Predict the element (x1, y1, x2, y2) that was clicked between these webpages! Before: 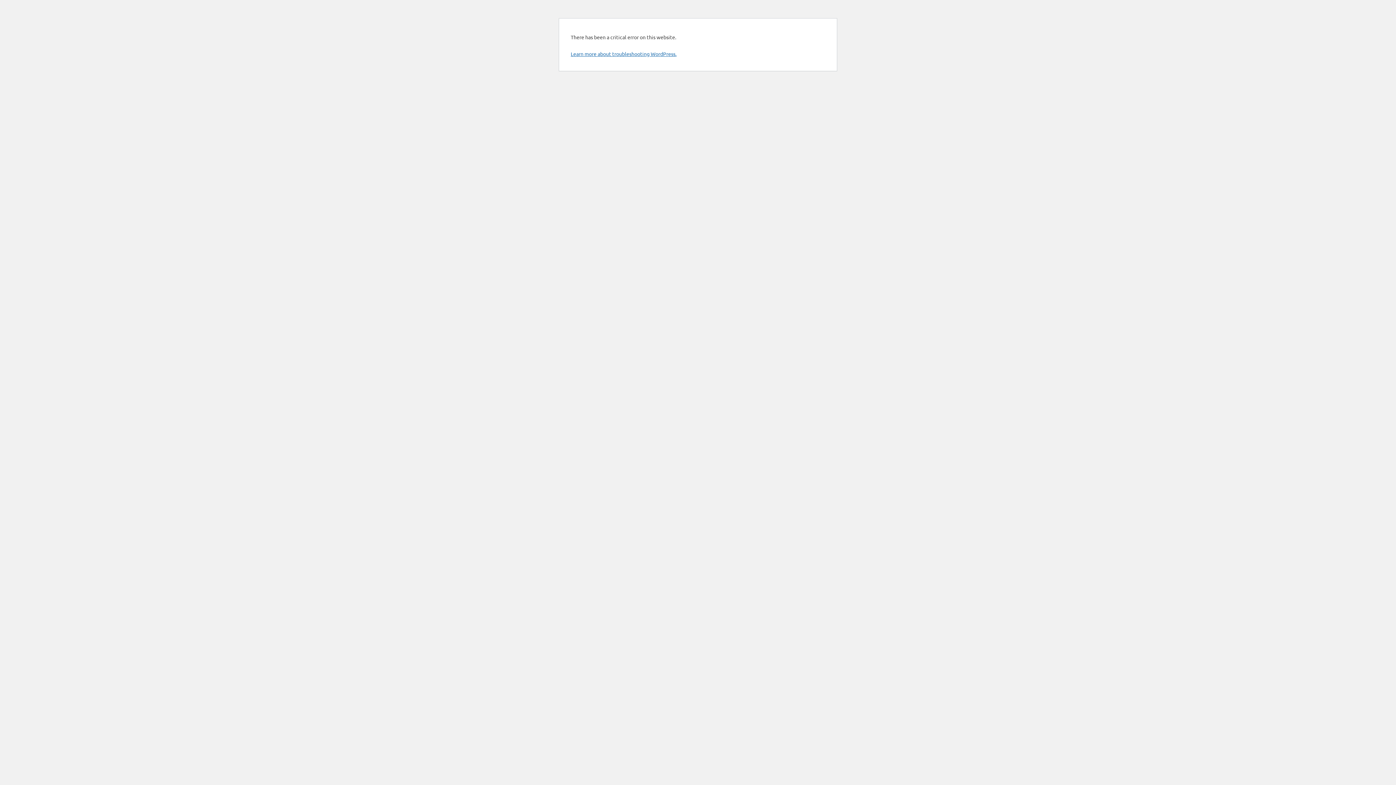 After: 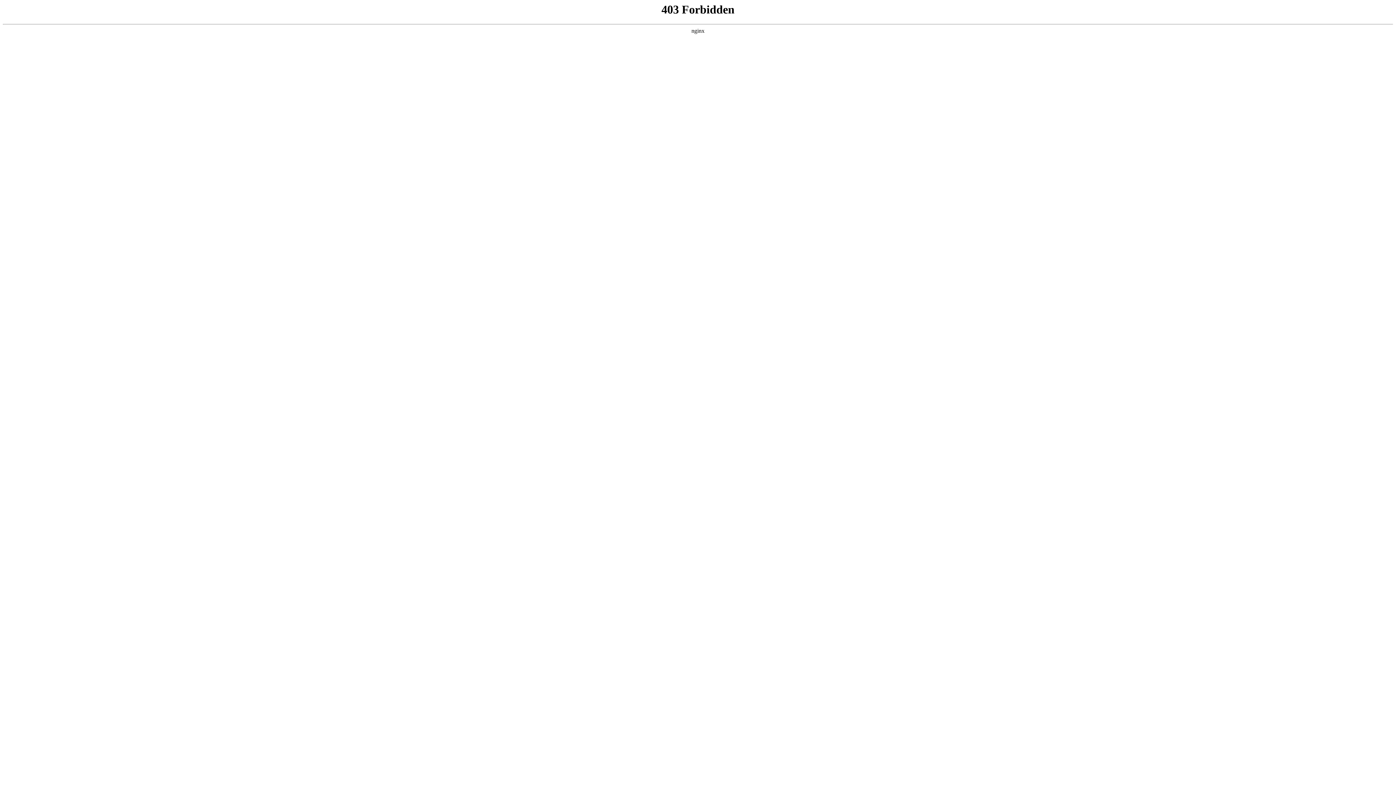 Action: label: Learn more about troubleshooting WordPress. bbox: (570, 50, 676, 57)